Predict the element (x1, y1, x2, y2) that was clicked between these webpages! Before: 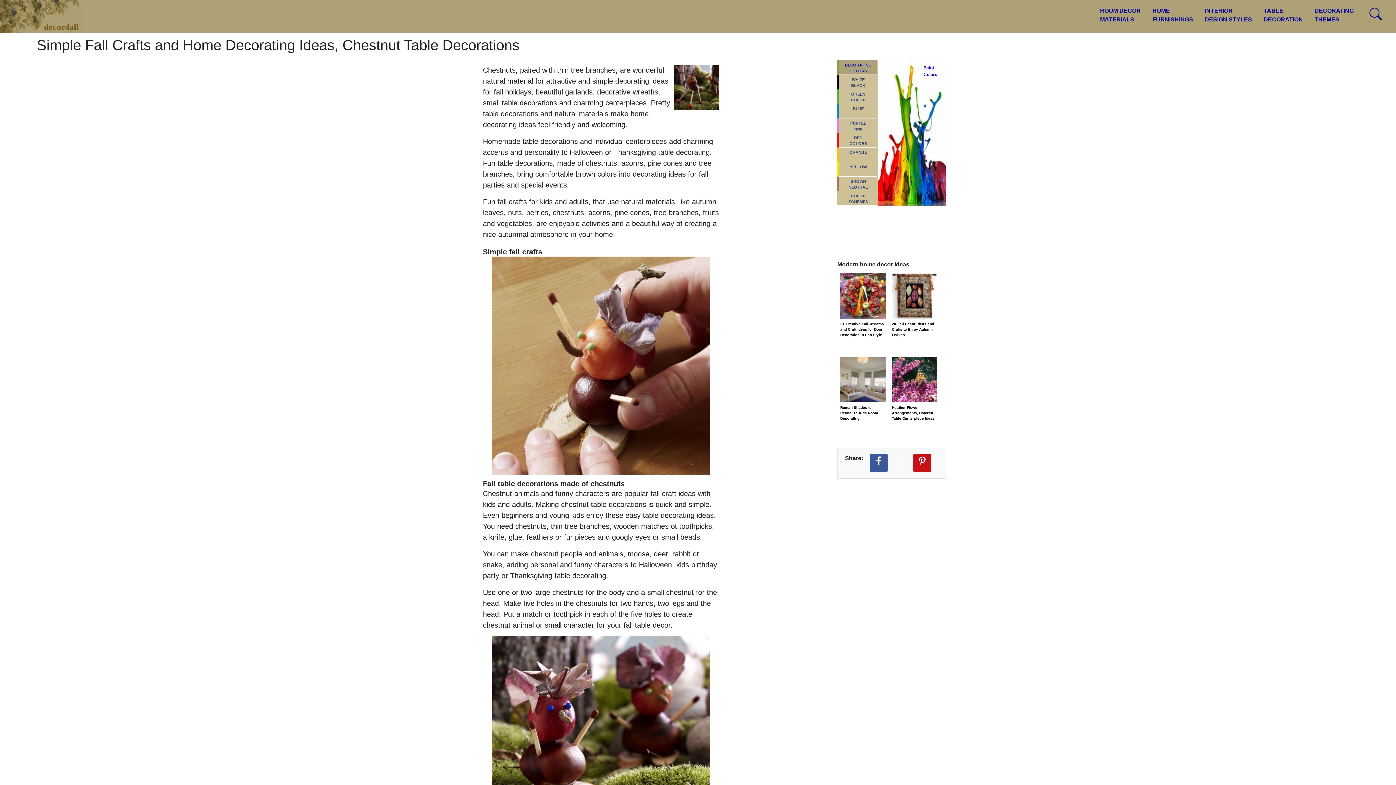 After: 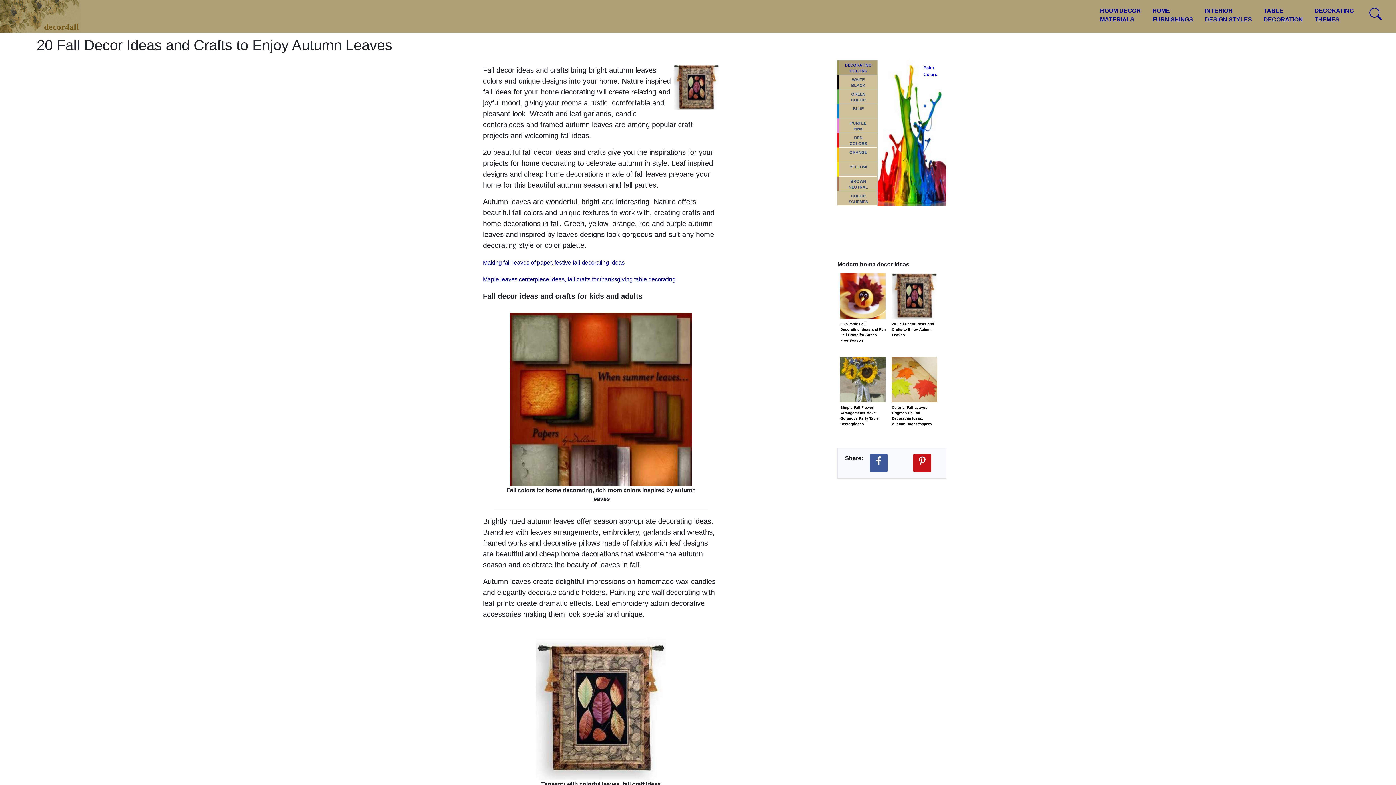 Action: bbox: (892, 276, 937, 325) label: 20 Fall Decor Ideas and Crafts to Enjoy Autumn Leaves